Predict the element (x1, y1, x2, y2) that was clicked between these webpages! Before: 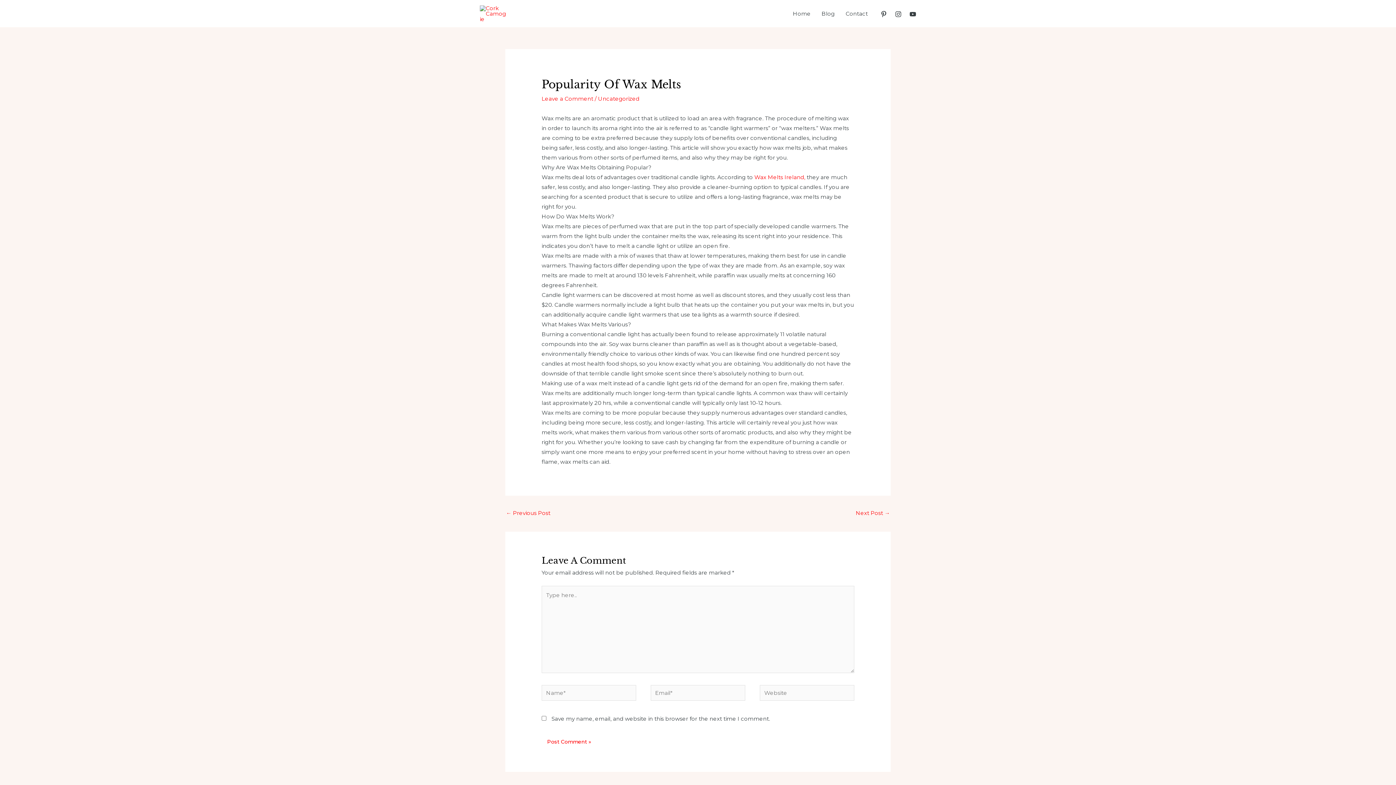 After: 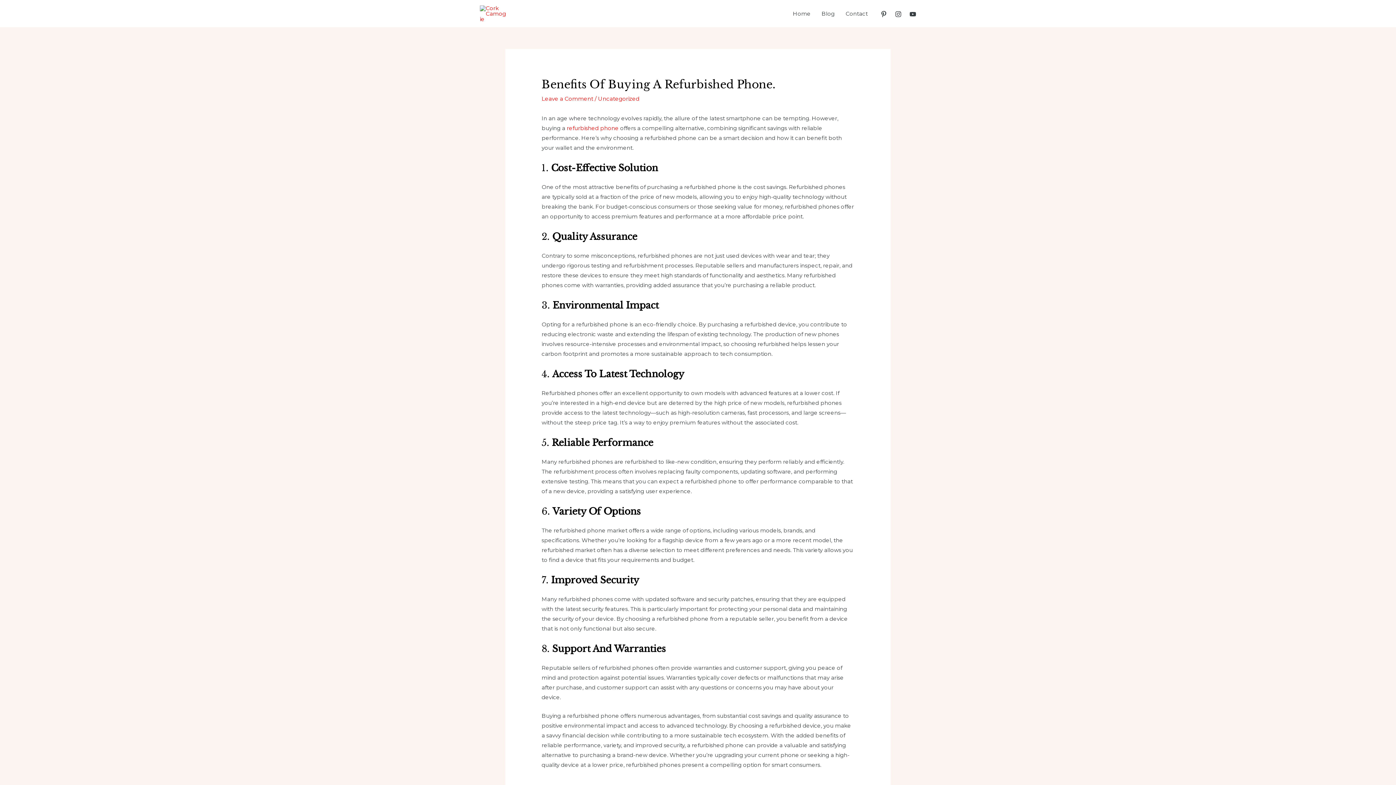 Action: label: ← Previous Post bbox: (506, 507, 550, 520)